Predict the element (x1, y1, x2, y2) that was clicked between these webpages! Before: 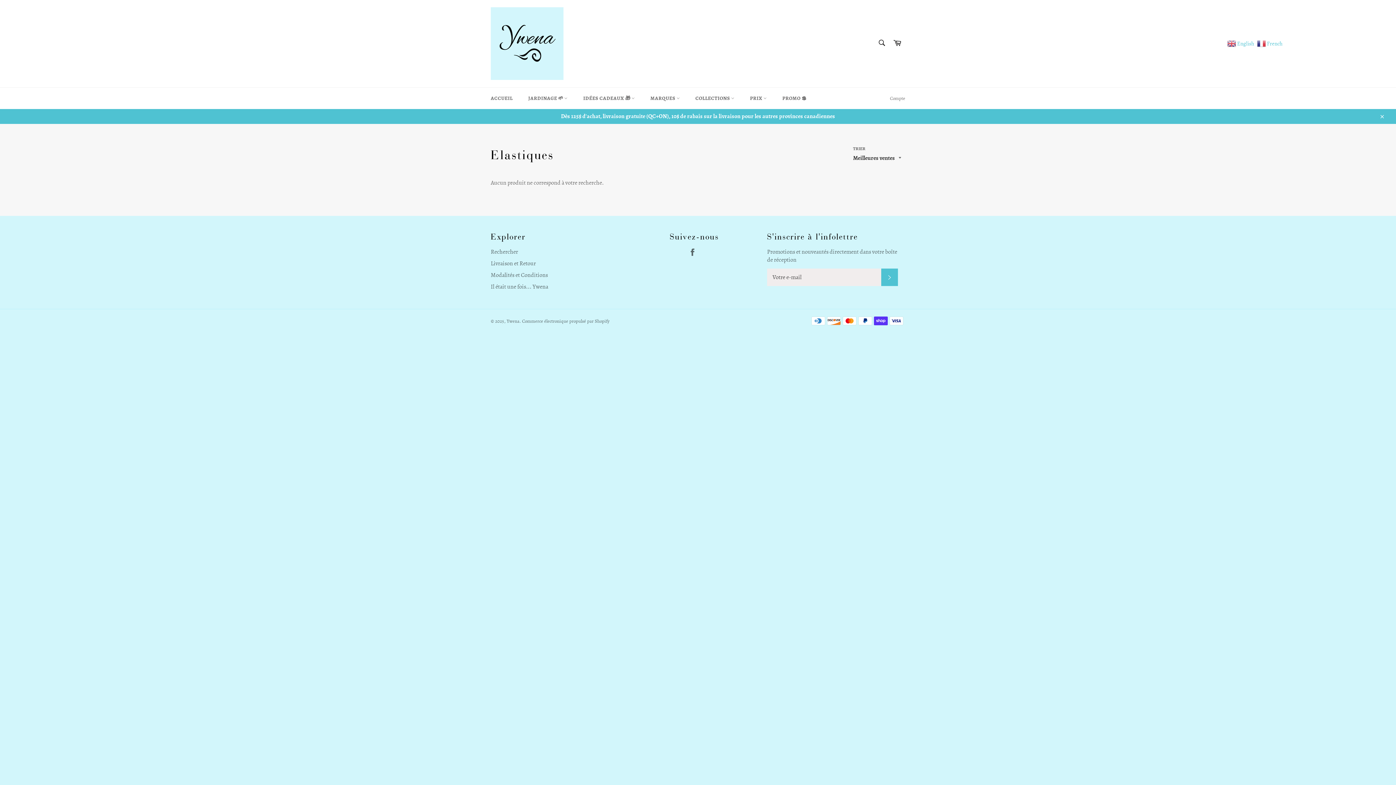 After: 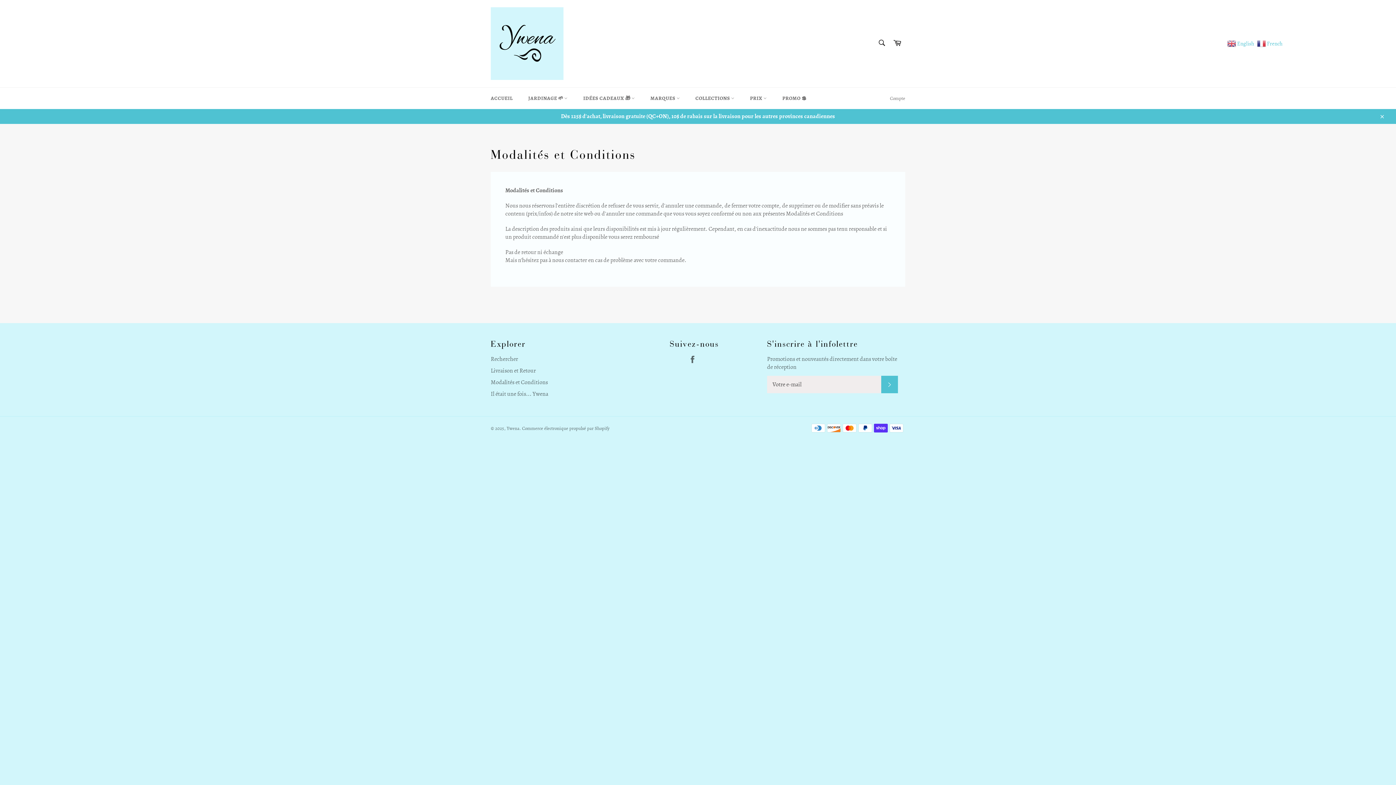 Action: bbox: (490, 271, 548, 279) label: Modalités et Conditions